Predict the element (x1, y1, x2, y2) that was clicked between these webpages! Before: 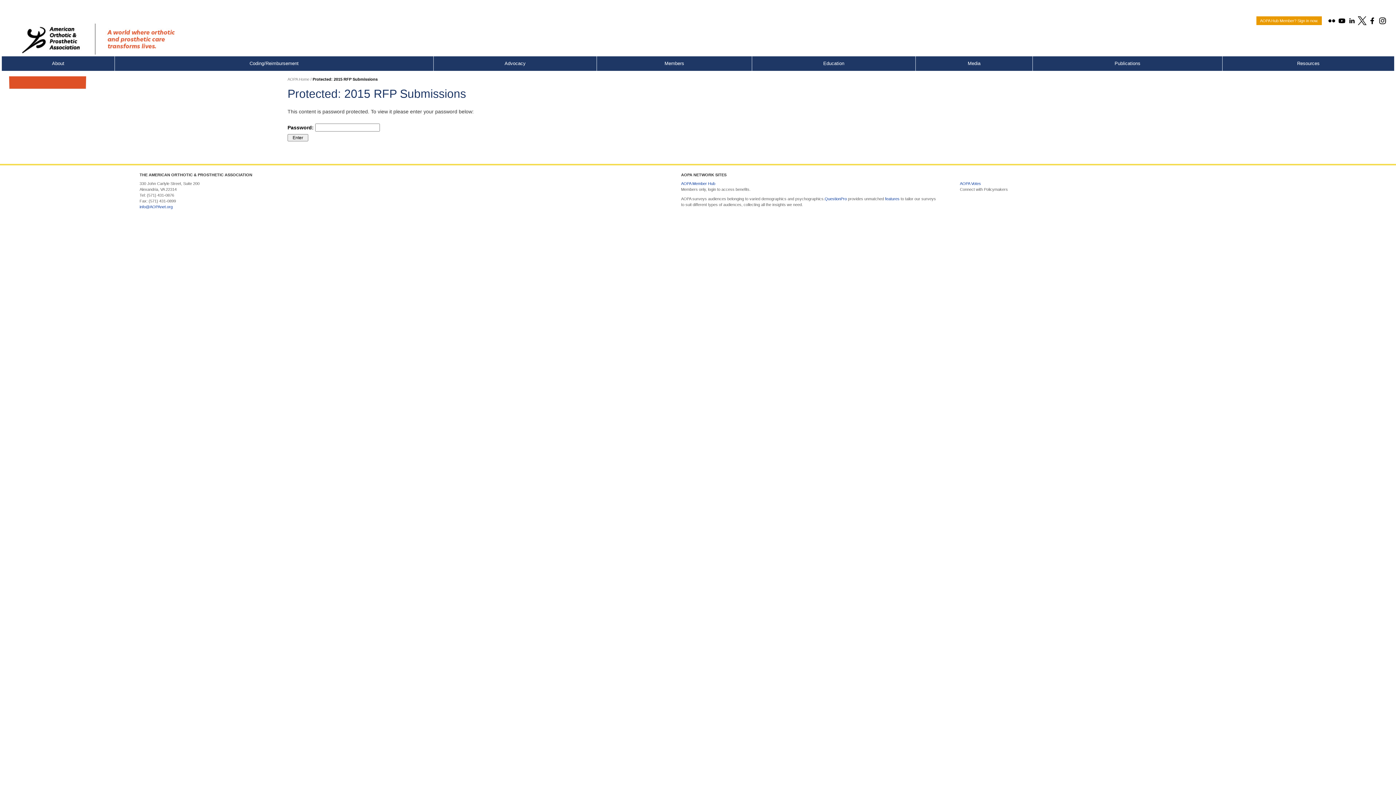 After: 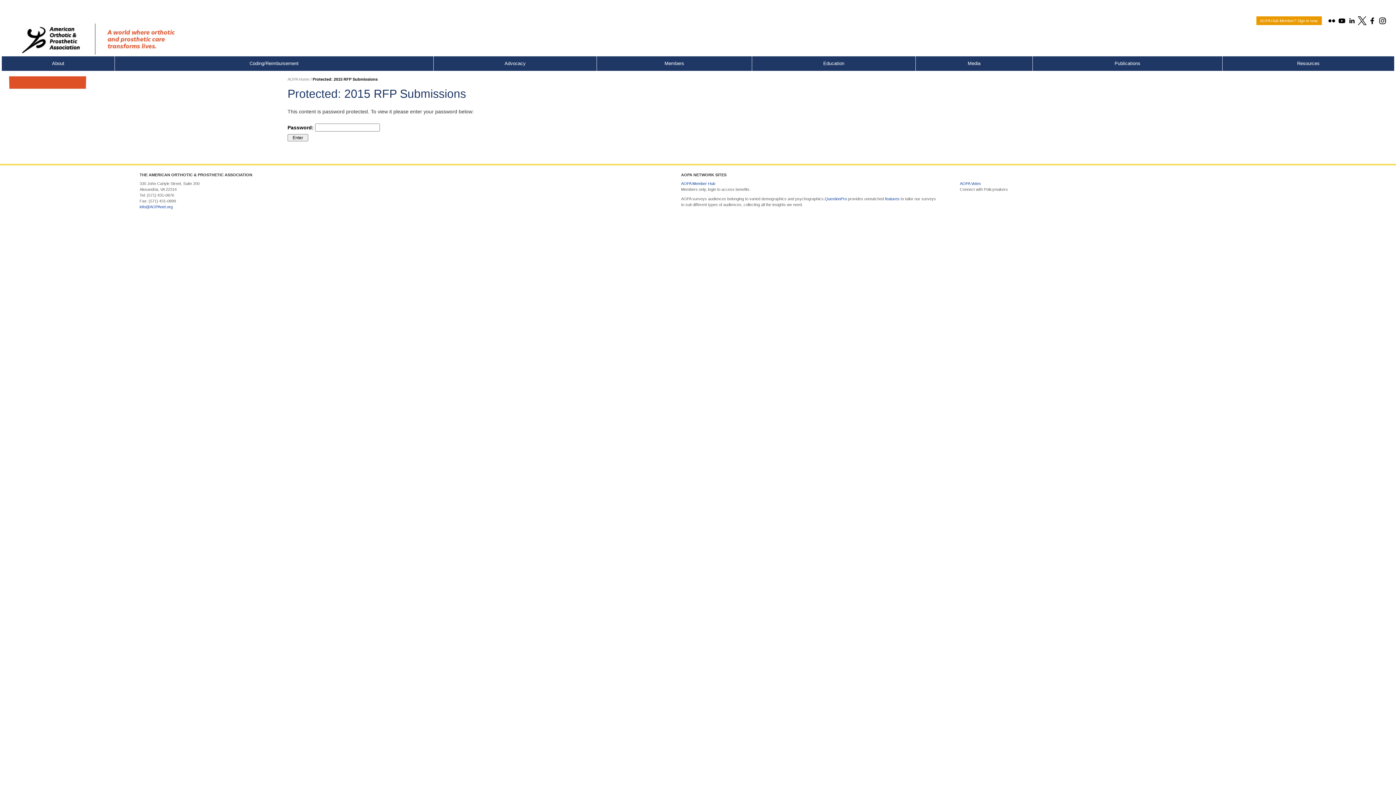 Action: bbox: (1358, 20, 1366, 26)